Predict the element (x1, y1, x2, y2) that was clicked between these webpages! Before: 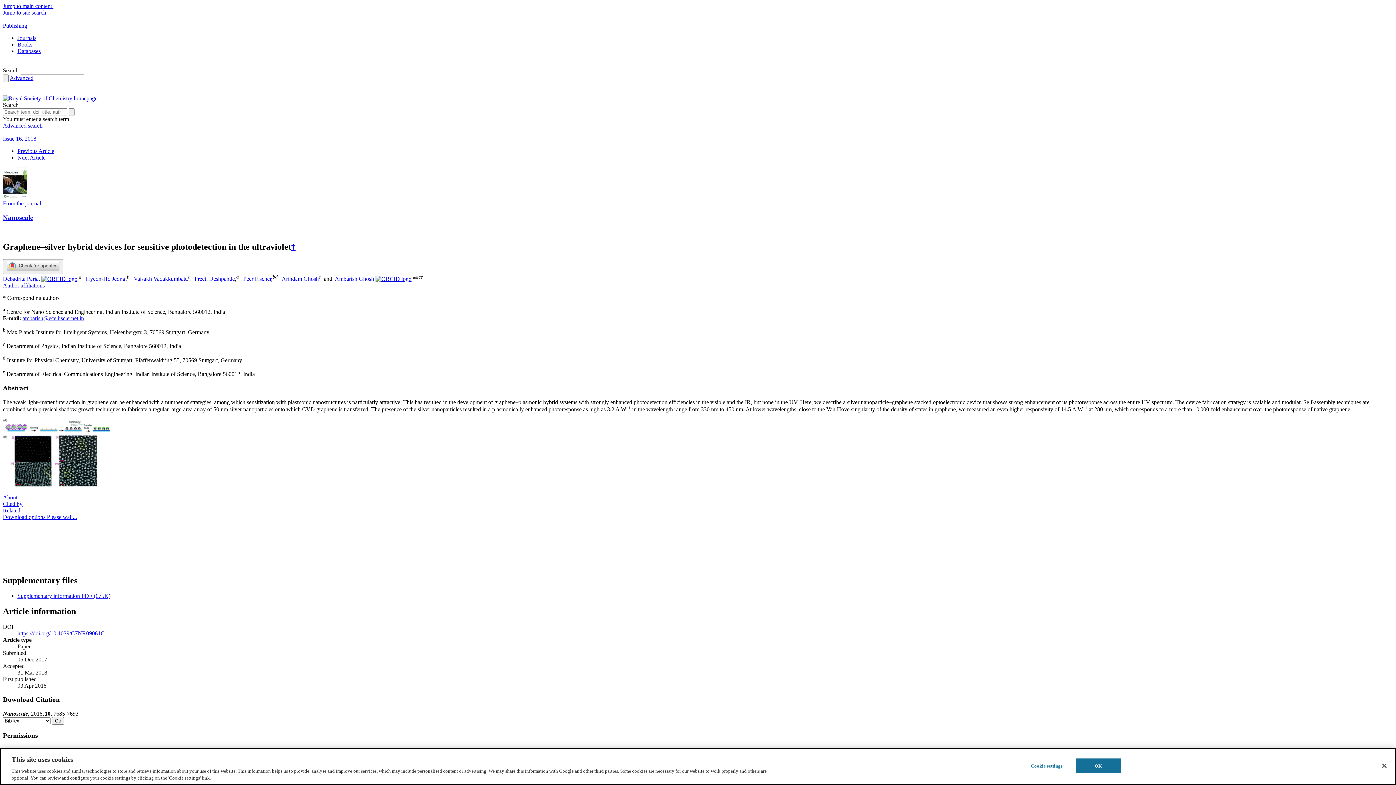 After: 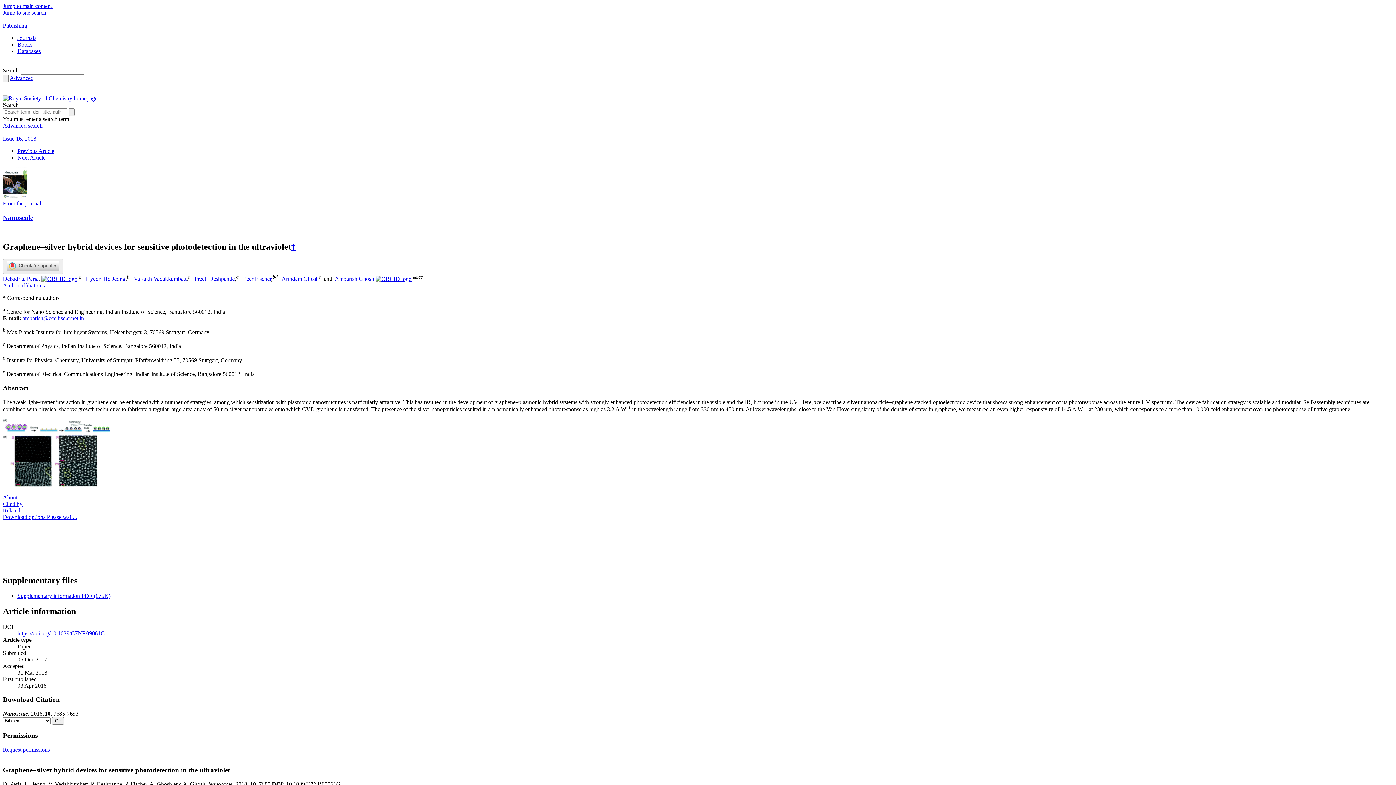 Action: bbox: (291, 242, 295, 251) label: †